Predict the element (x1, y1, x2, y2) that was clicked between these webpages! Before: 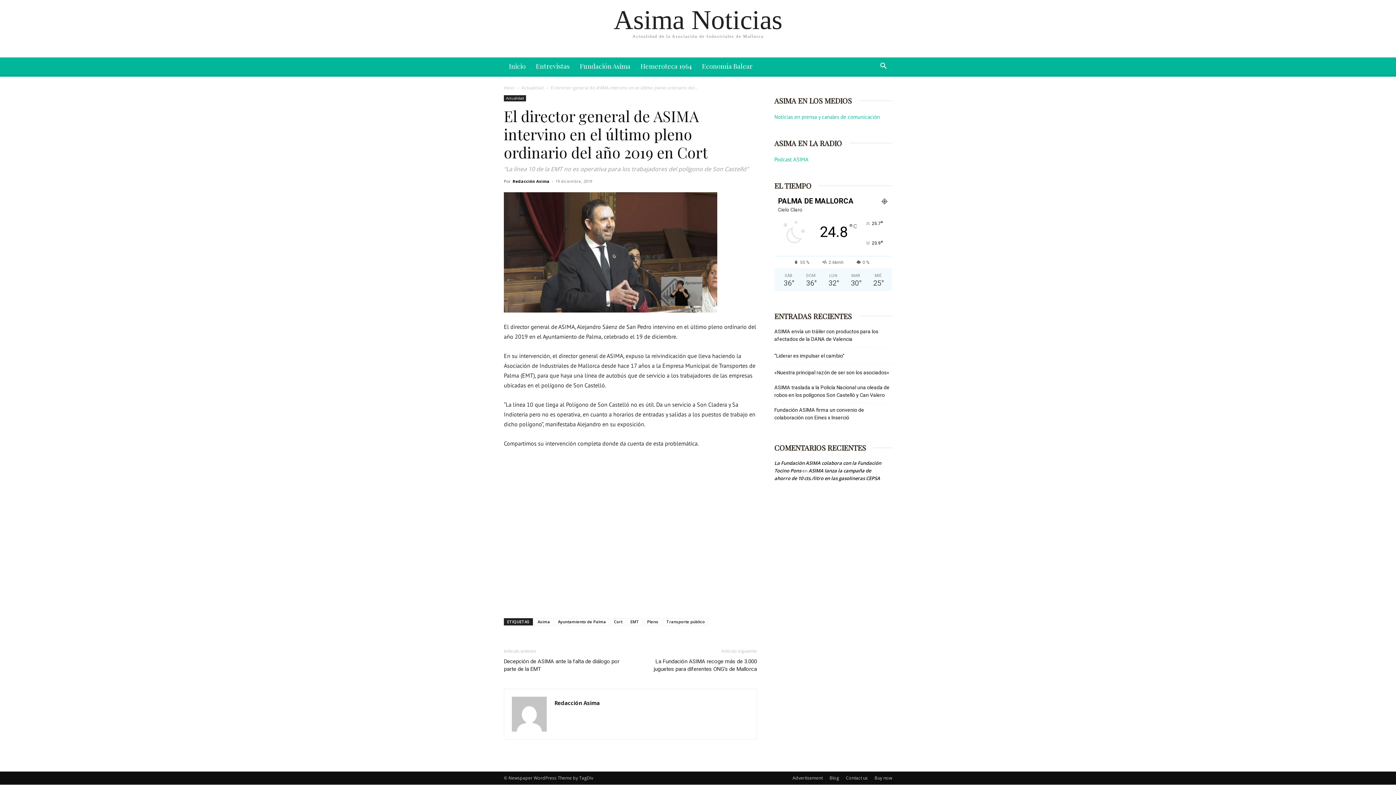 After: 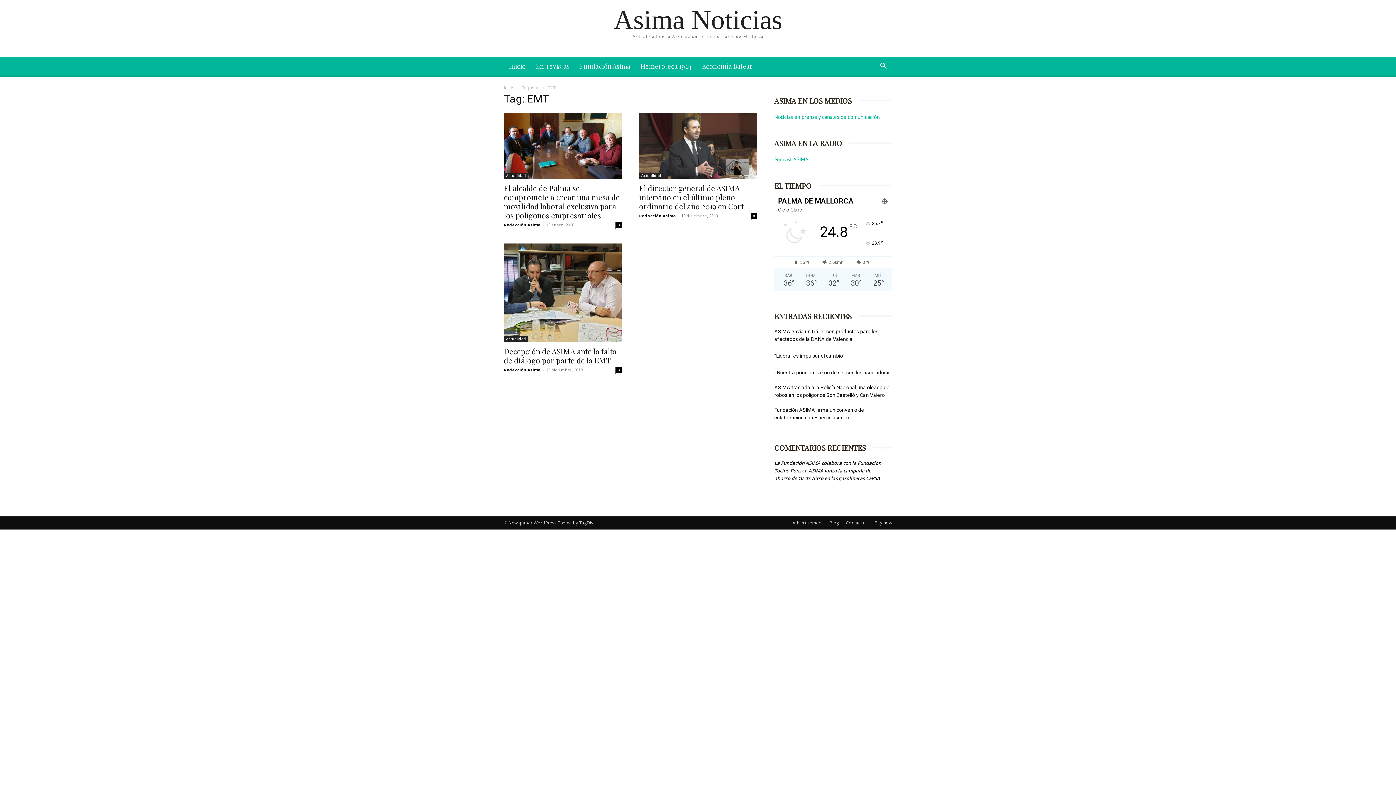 Action: bbox: (627, 618, 642, 625) label: EMT